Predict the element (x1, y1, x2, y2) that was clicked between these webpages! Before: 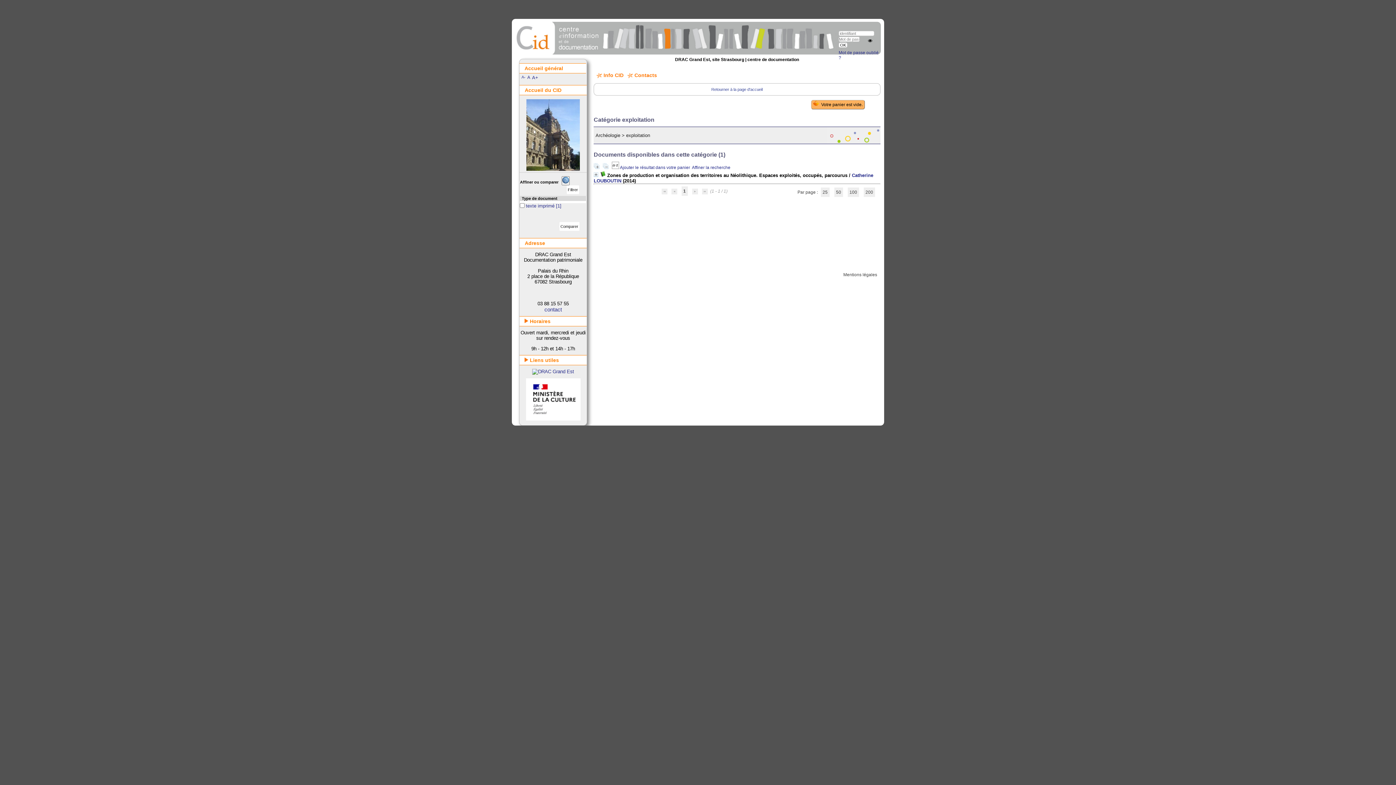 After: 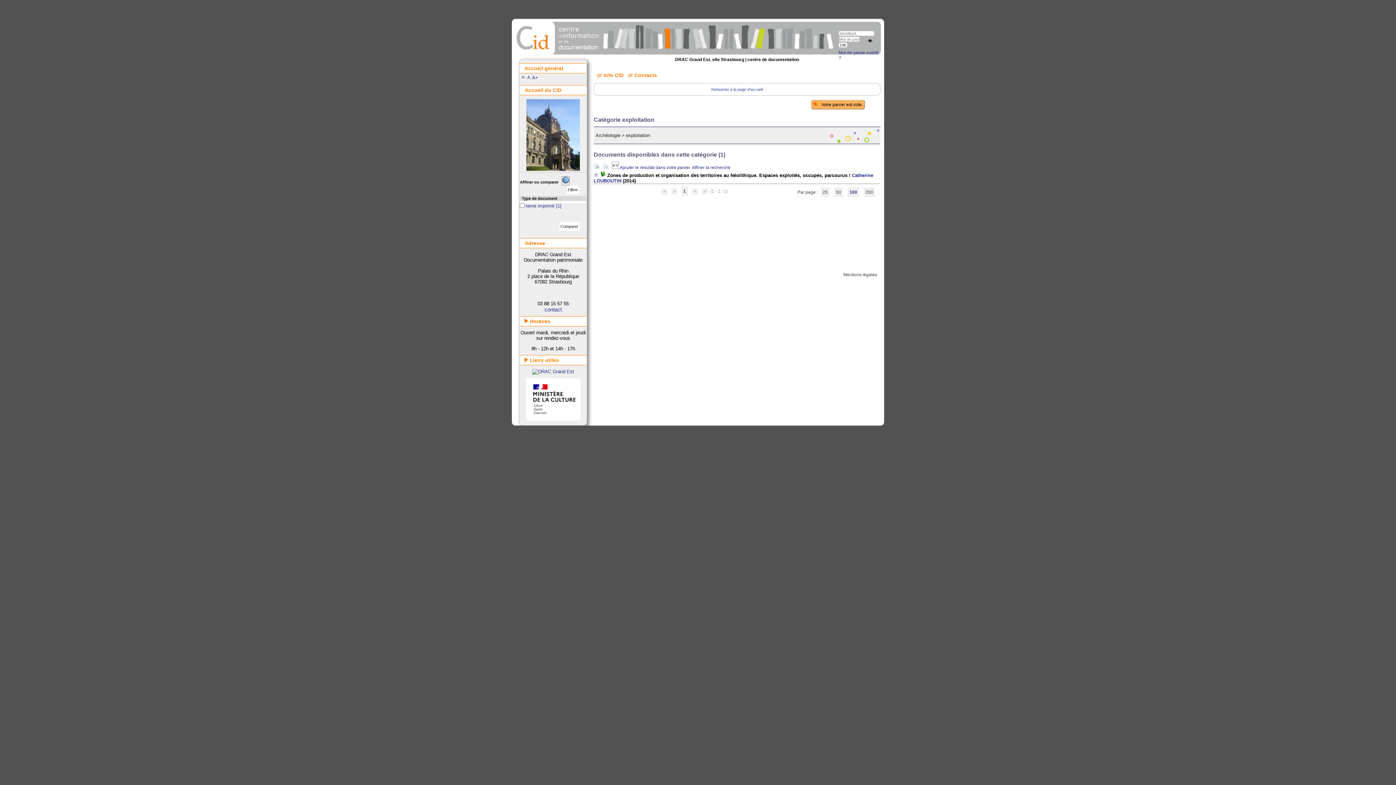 Action: bbox: (847, 187, 859, 197) label: 100